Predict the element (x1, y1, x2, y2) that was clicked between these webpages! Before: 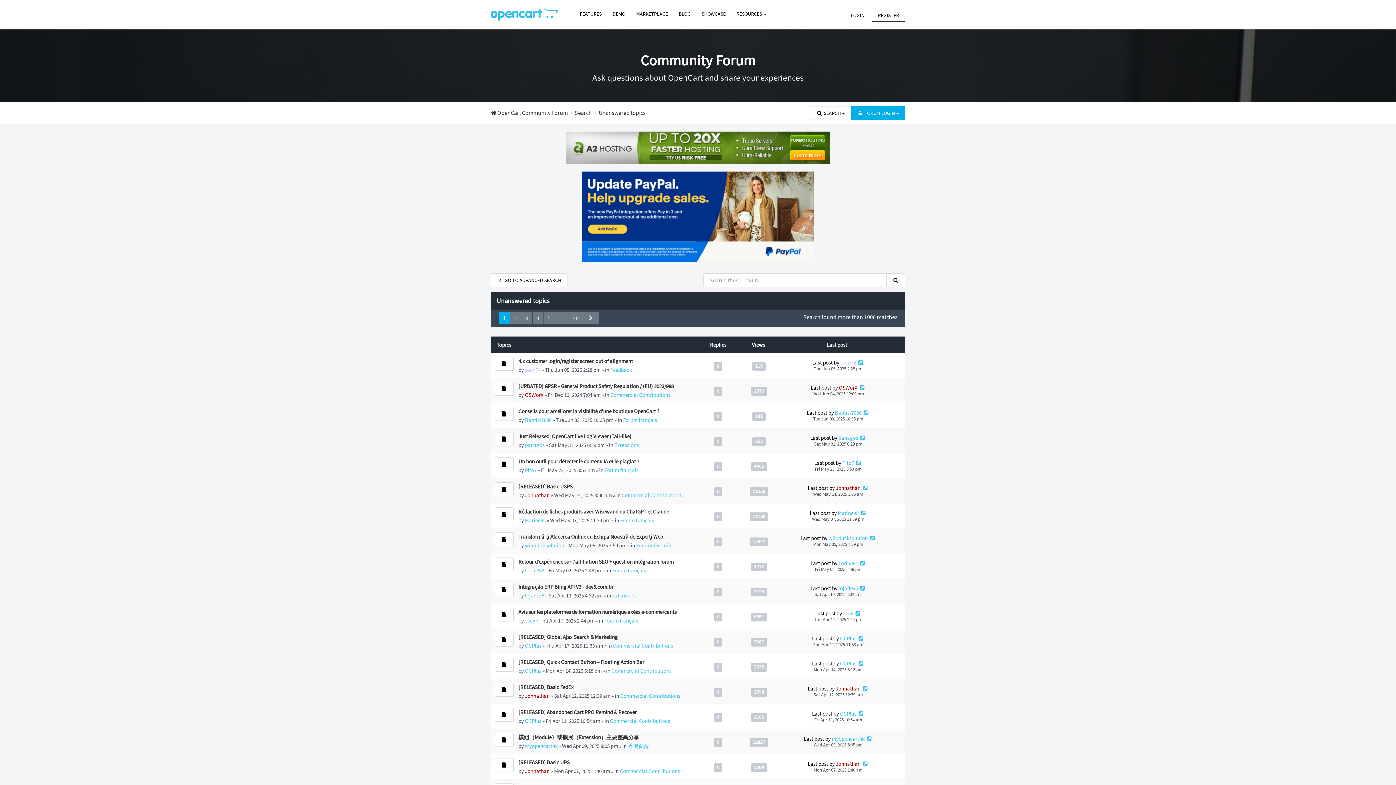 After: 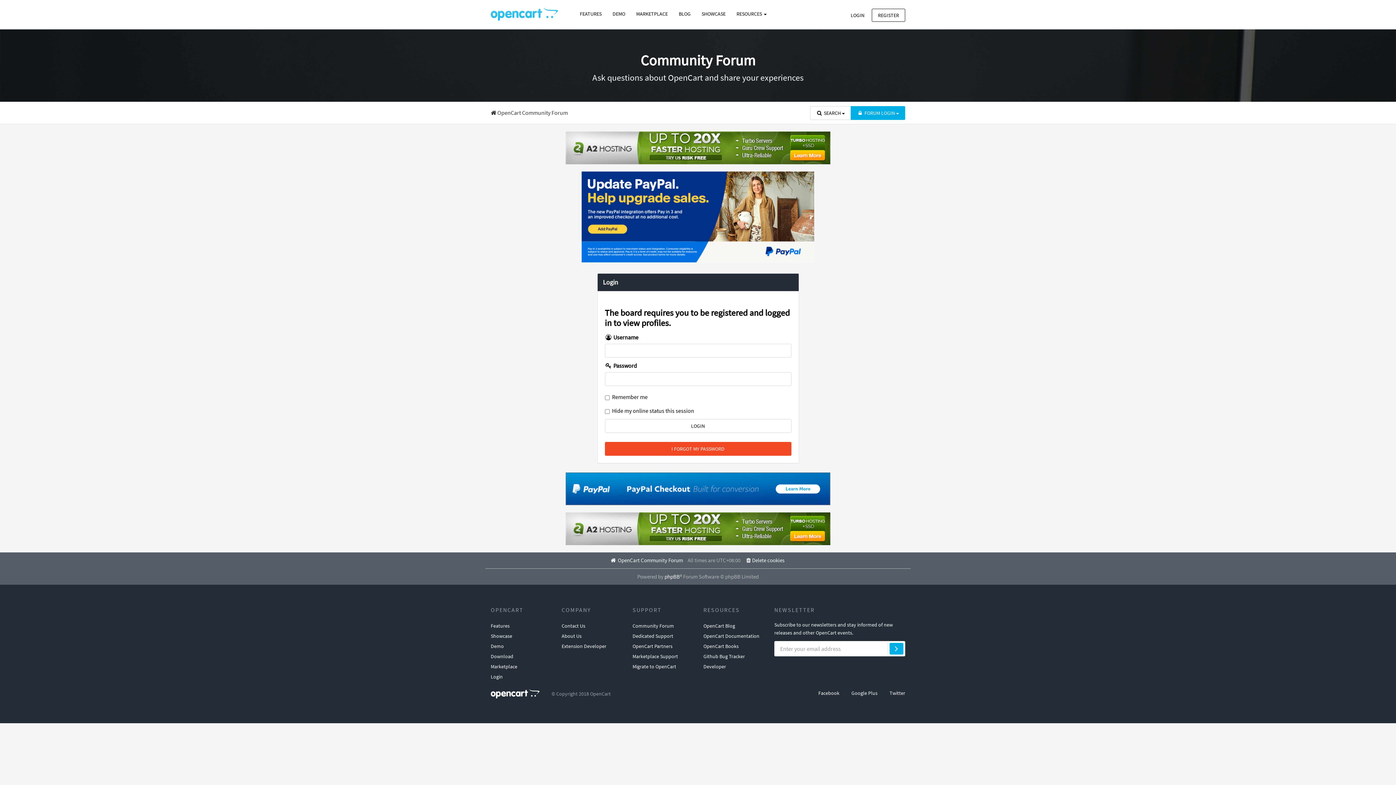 Action: label: Johnathan bbox: (525, 491, 549, 498)